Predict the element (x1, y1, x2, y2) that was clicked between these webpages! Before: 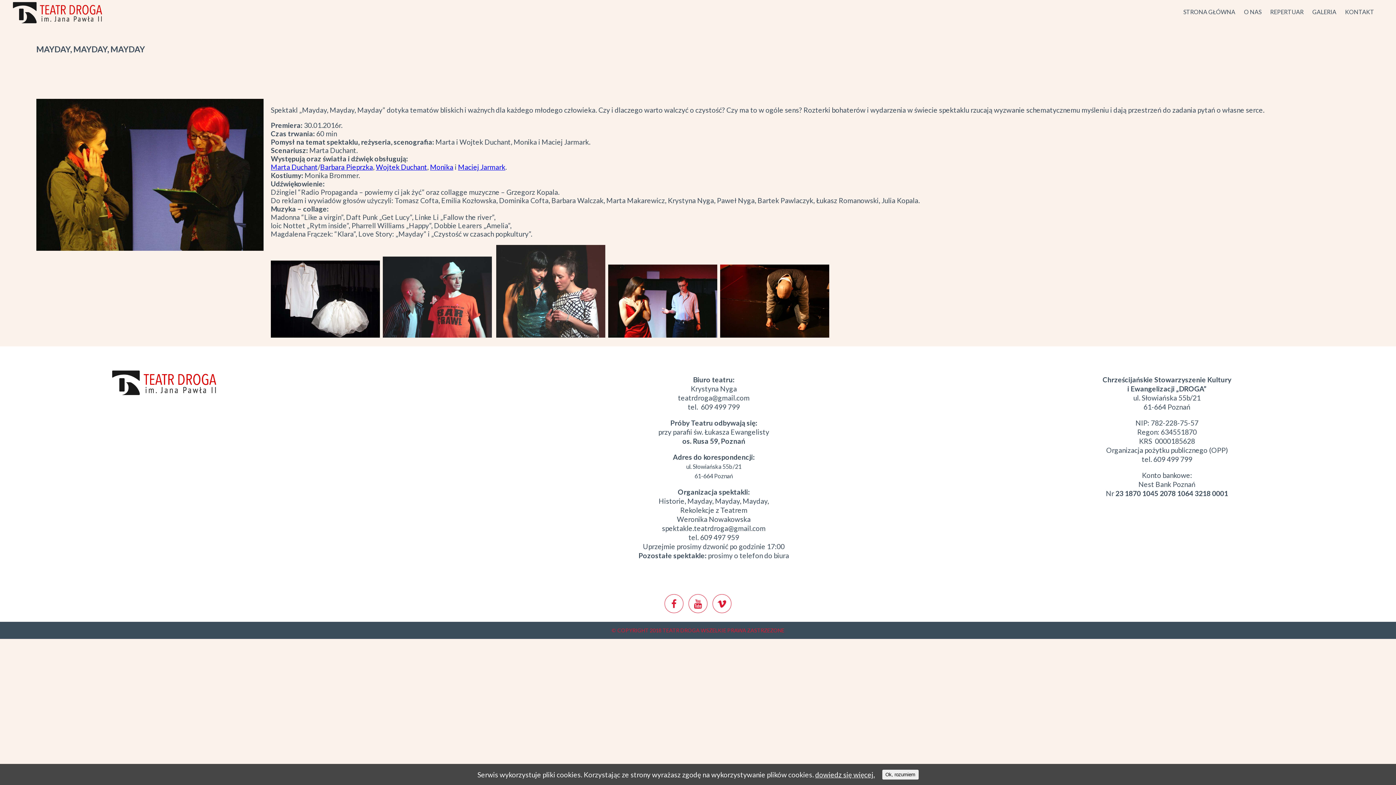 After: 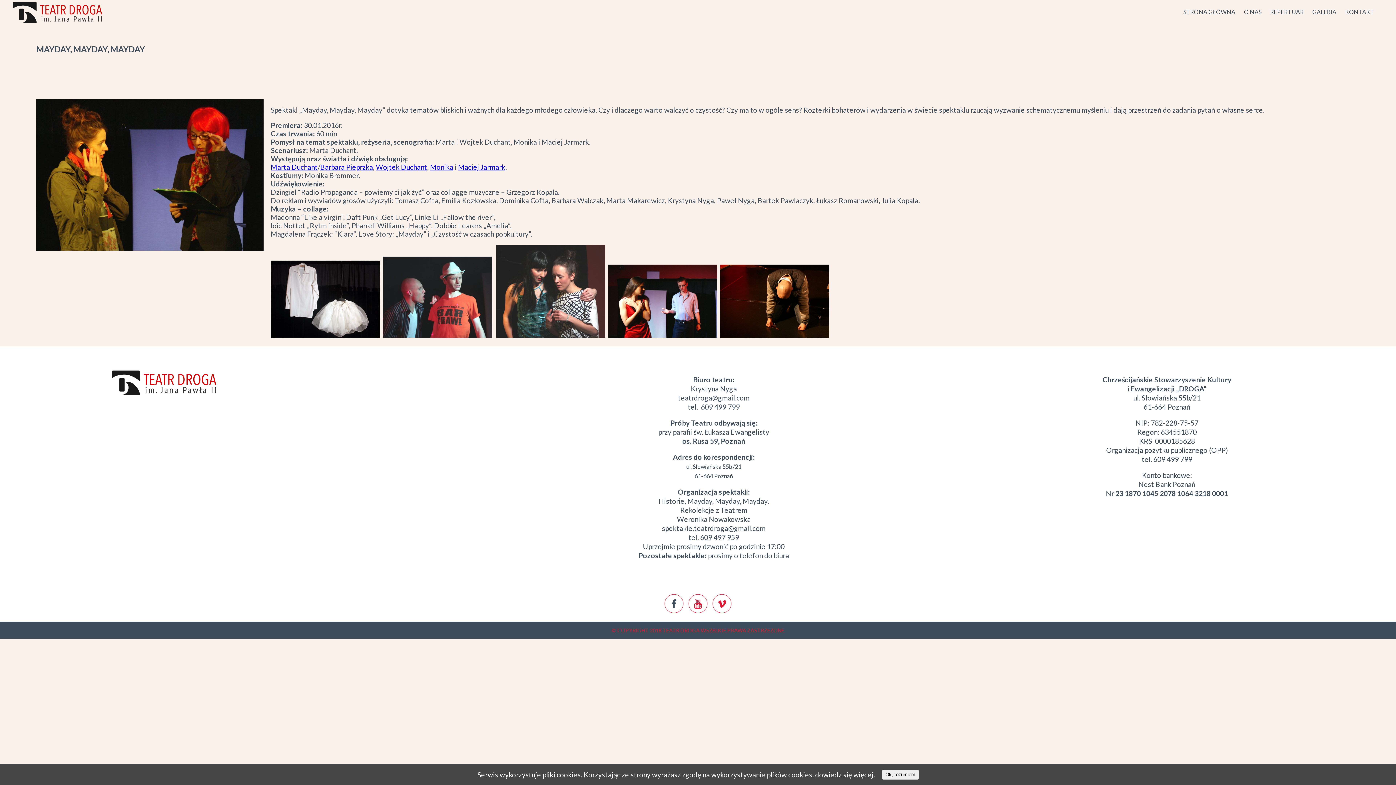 Action: bbox: (671, 599, 676, 607)